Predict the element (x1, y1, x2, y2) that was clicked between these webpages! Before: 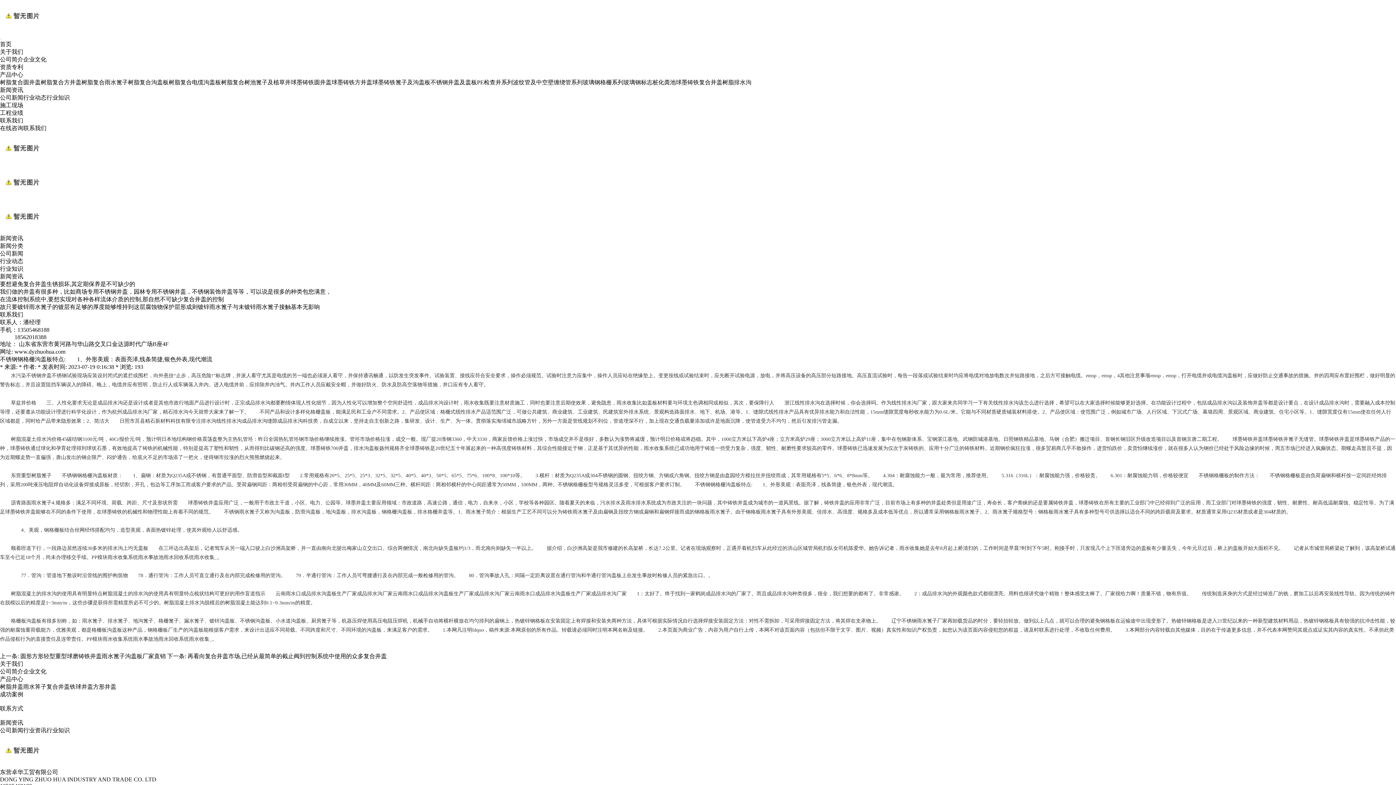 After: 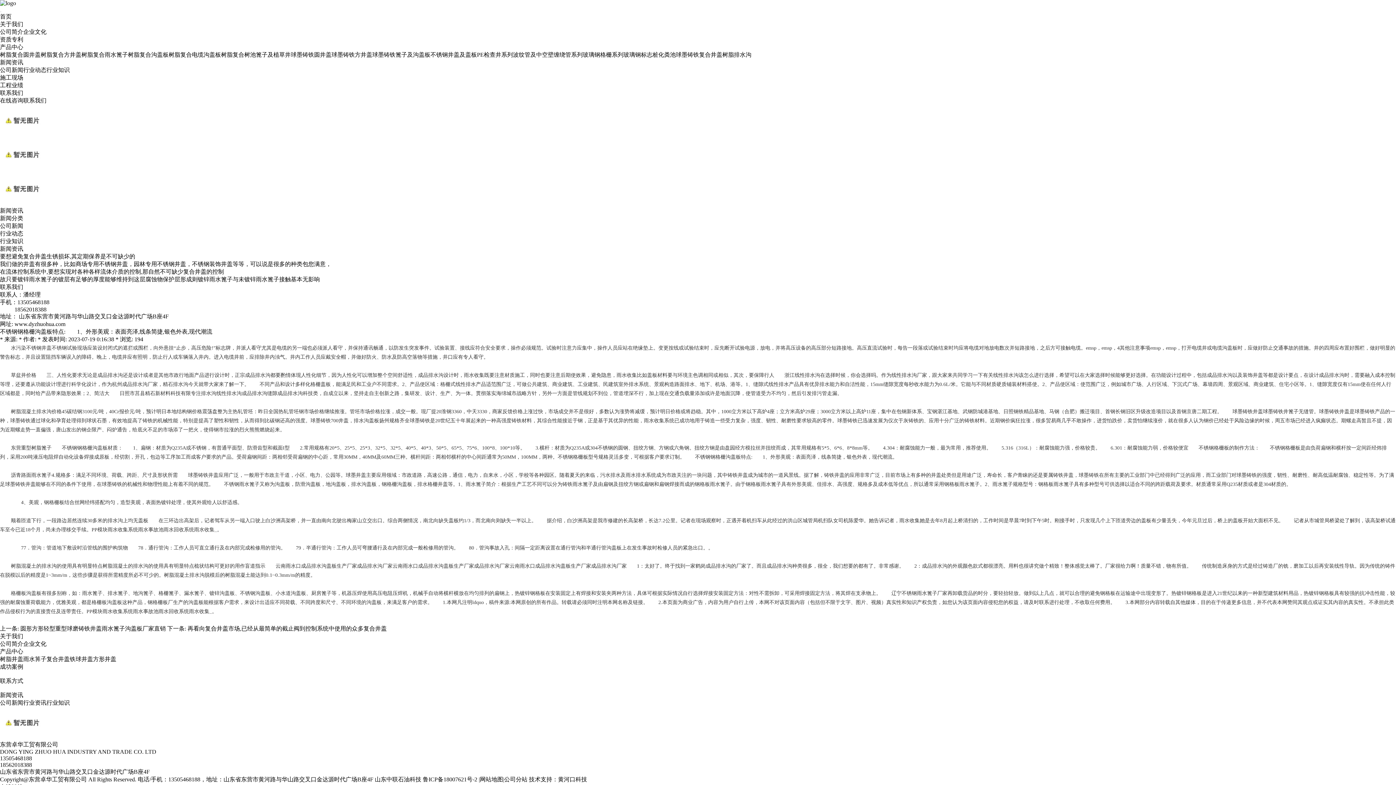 Action: label: 企业文化 bbox: (23, 668, 46, 674)